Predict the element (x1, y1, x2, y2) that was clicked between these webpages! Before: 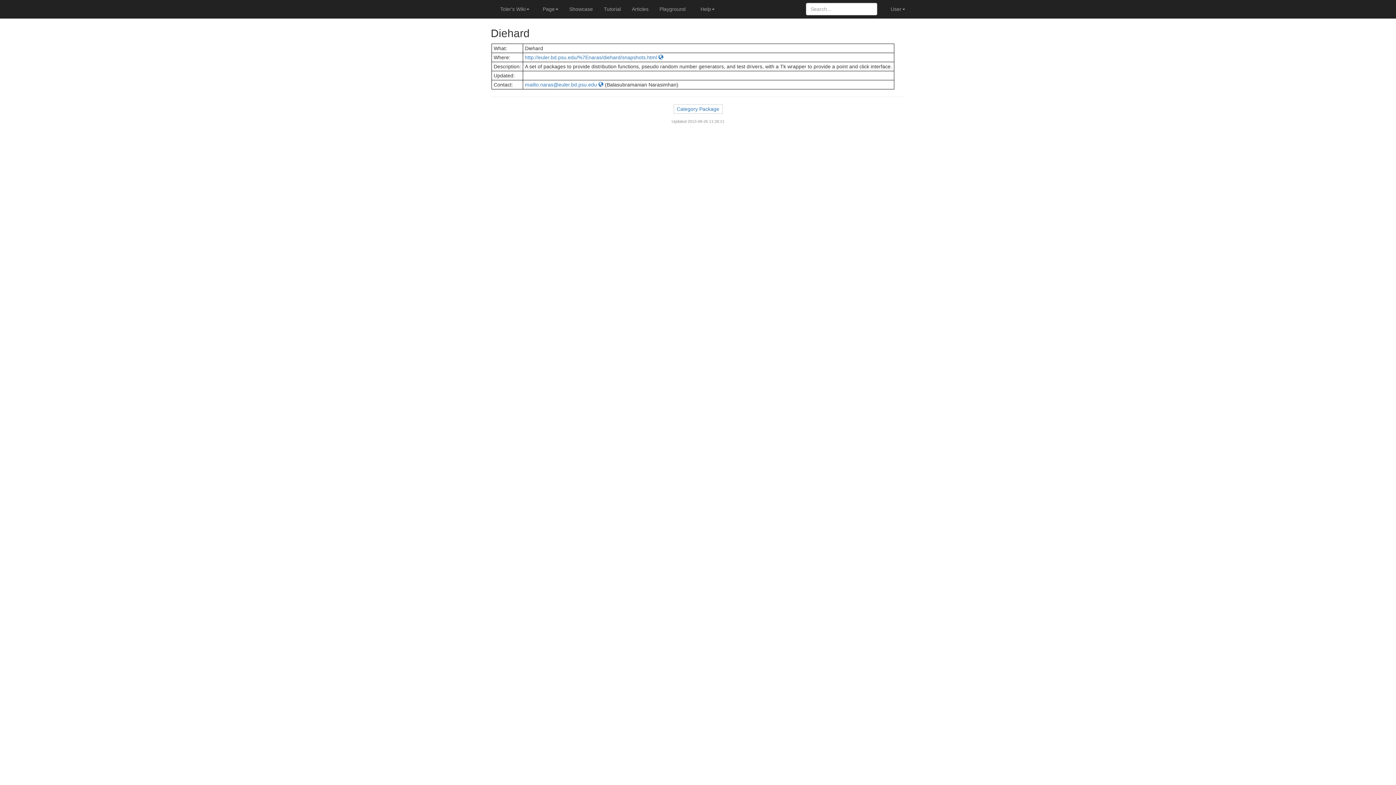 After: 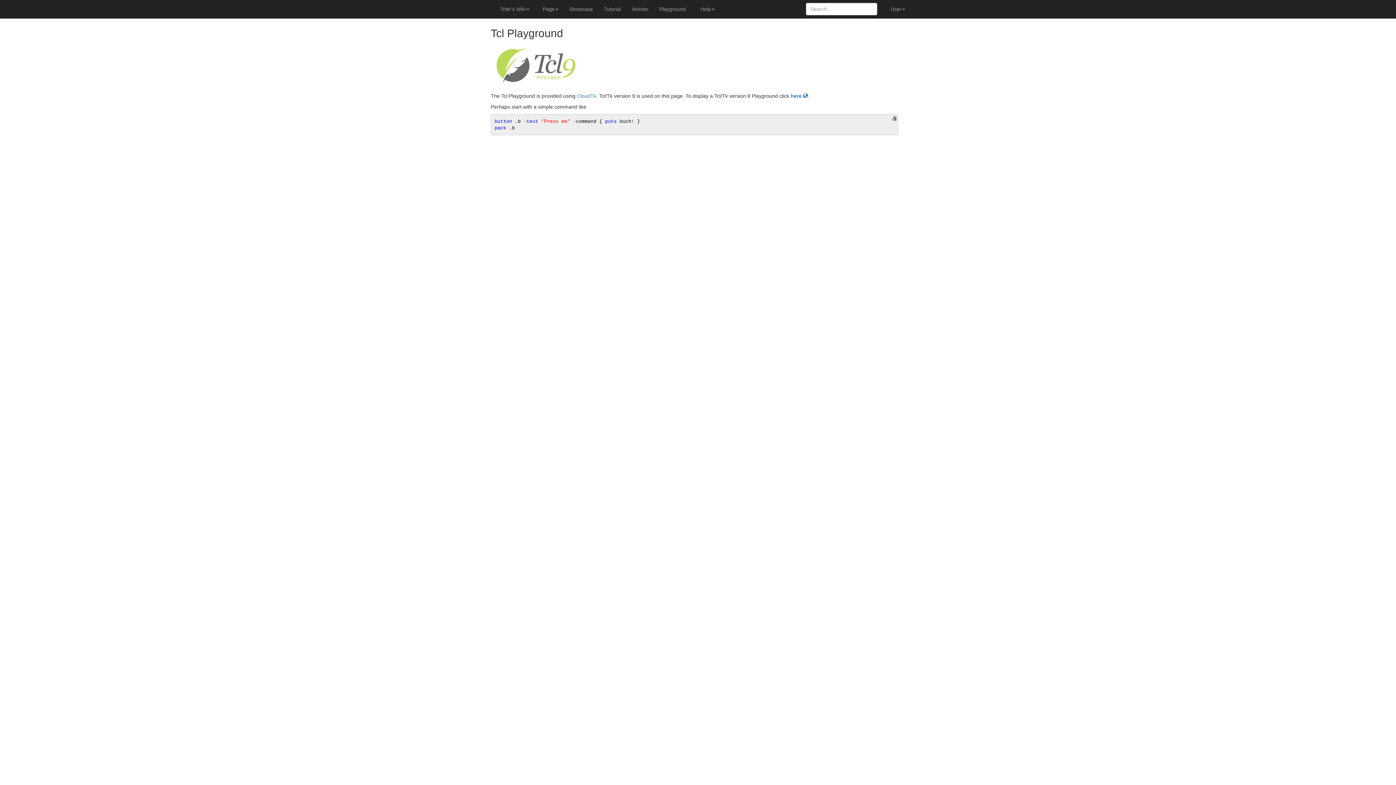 Action: label: Playground bbox: (654, 0, 691, 18)